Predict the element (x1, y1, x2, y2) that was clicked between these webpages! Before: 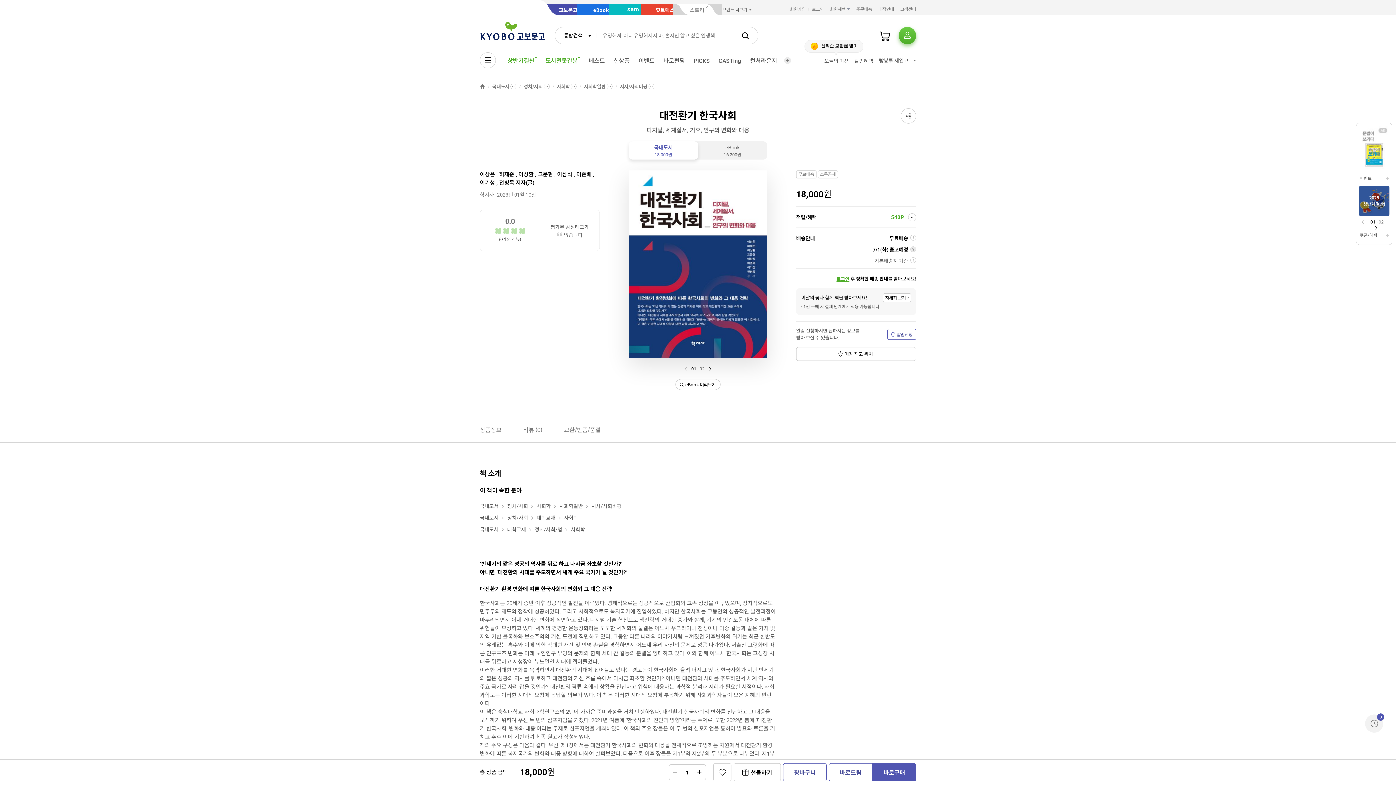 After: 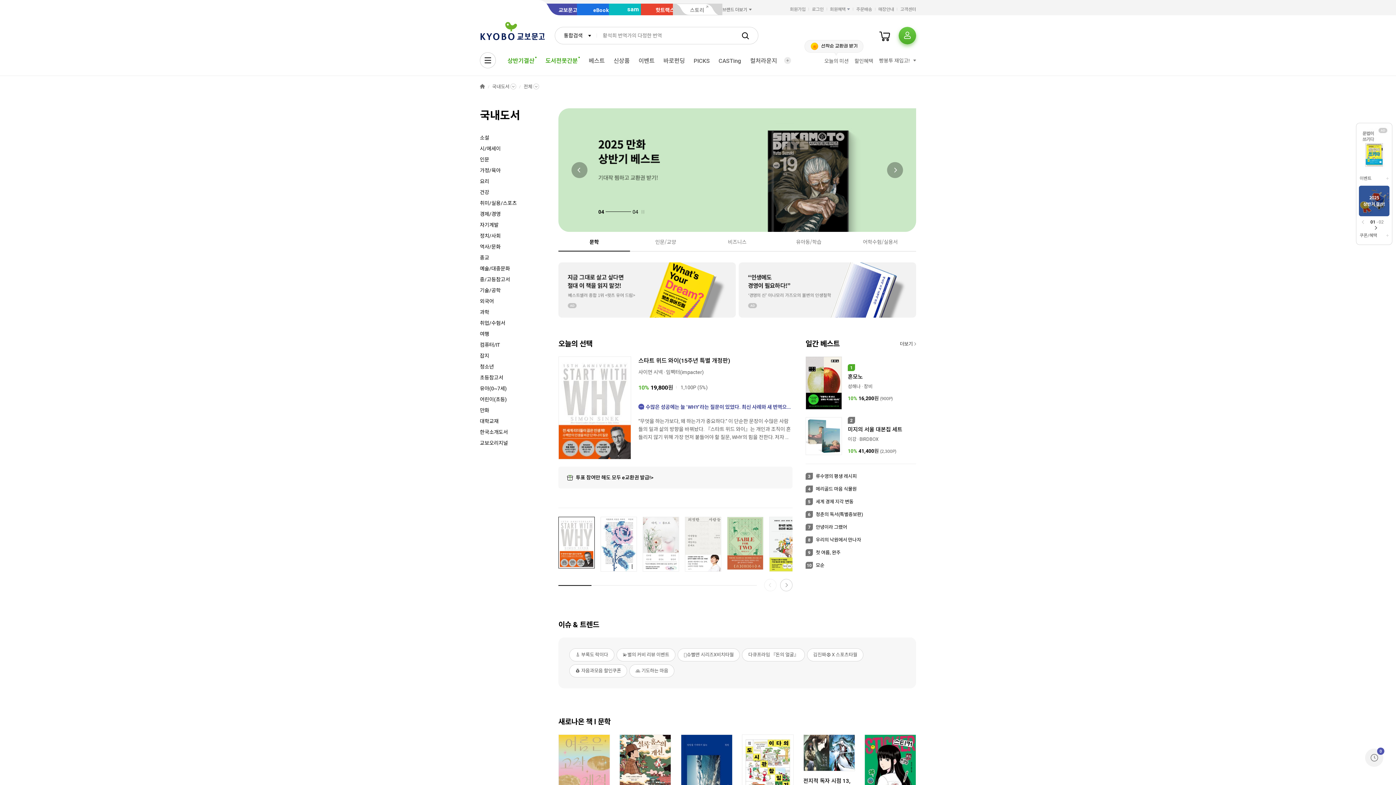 Action: bbox: (480, 525, 498, 533) label: 국내도서